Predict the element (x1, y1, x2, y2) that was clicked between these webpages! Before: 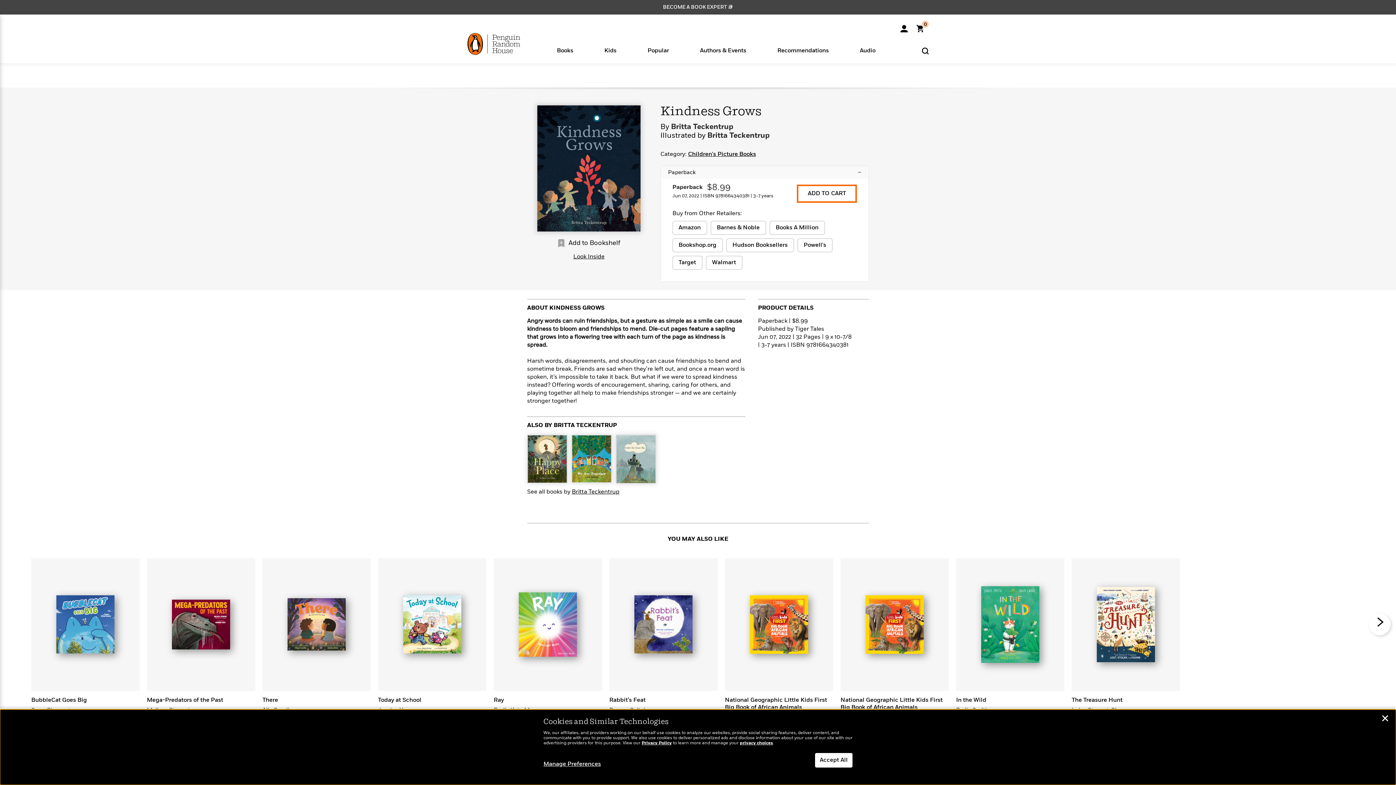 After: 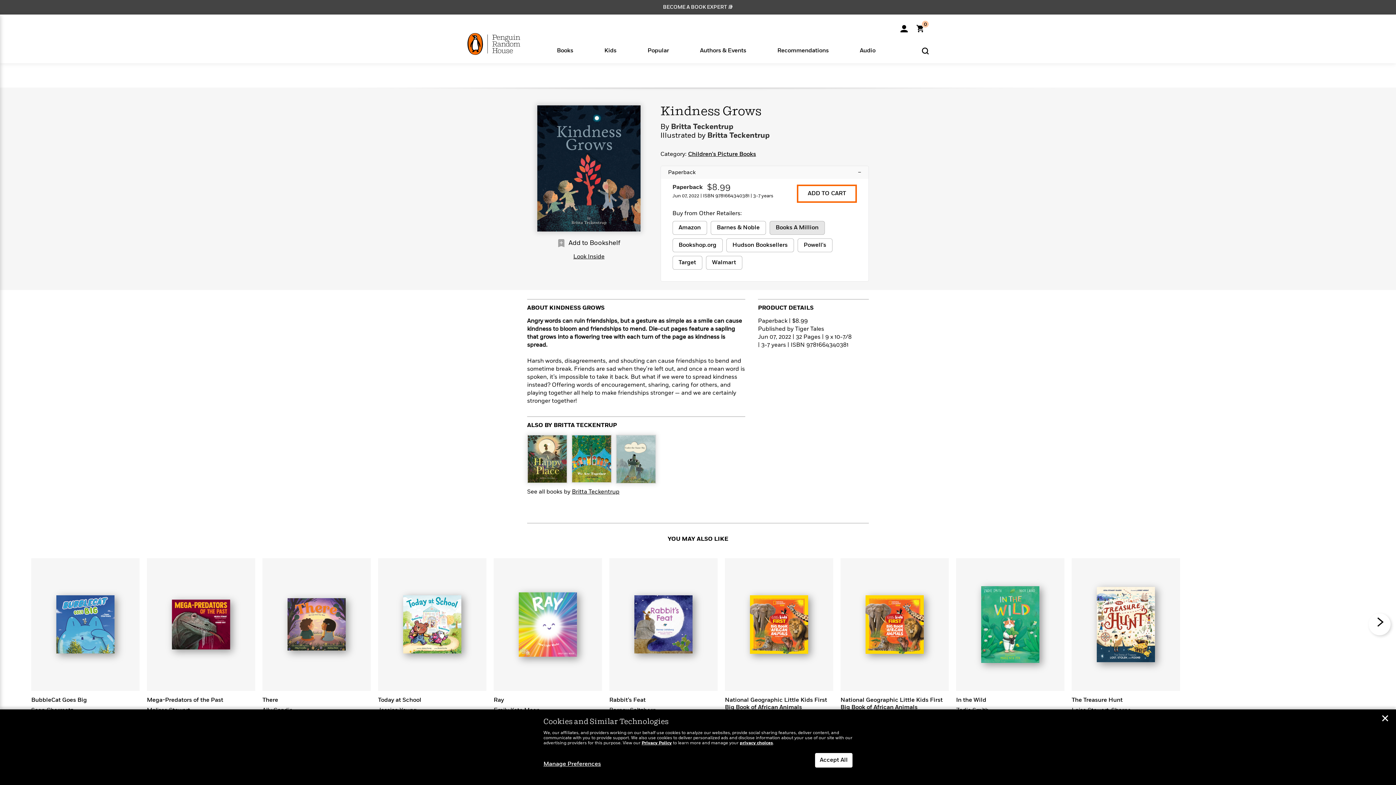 Action: bbox: (769, 221, 824, 234) label: buy 9781664340381 on Books A Million